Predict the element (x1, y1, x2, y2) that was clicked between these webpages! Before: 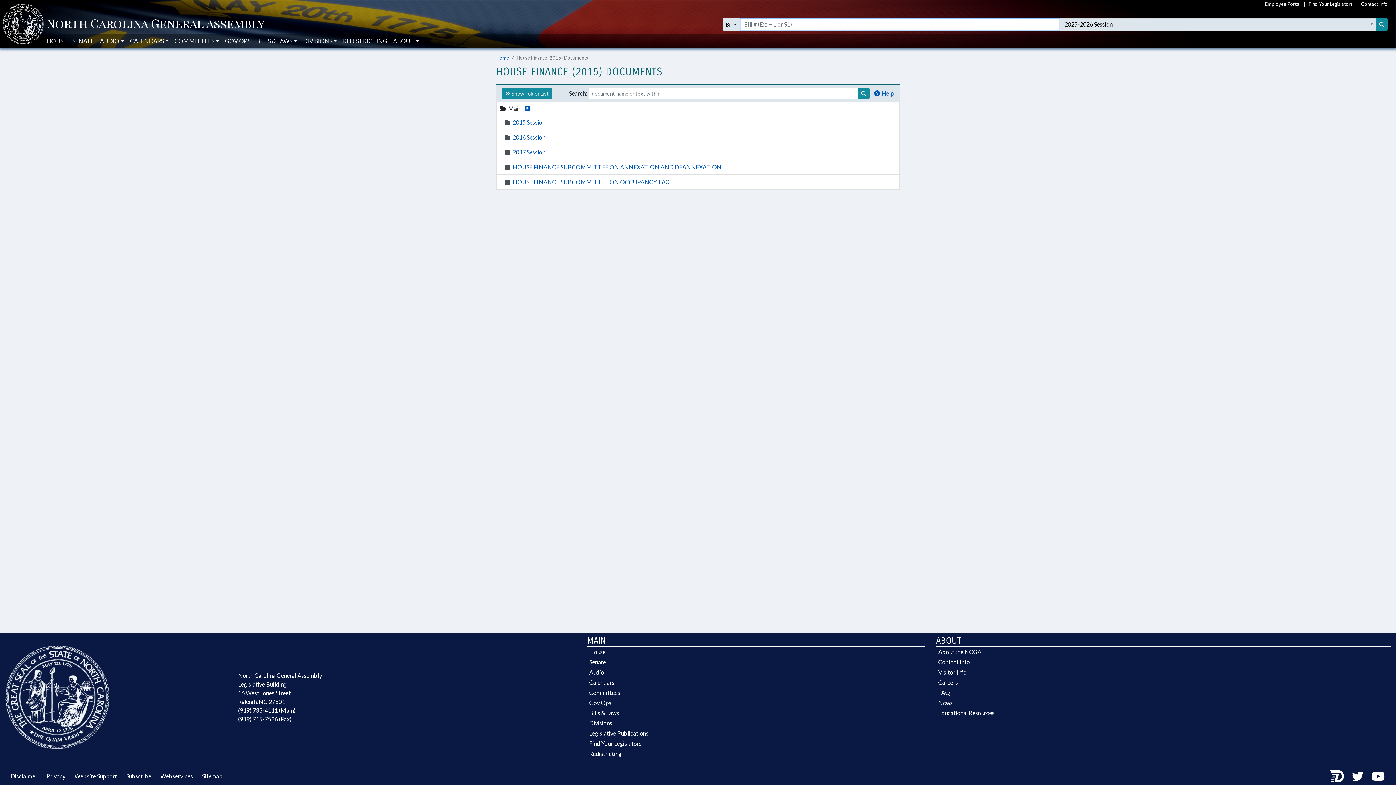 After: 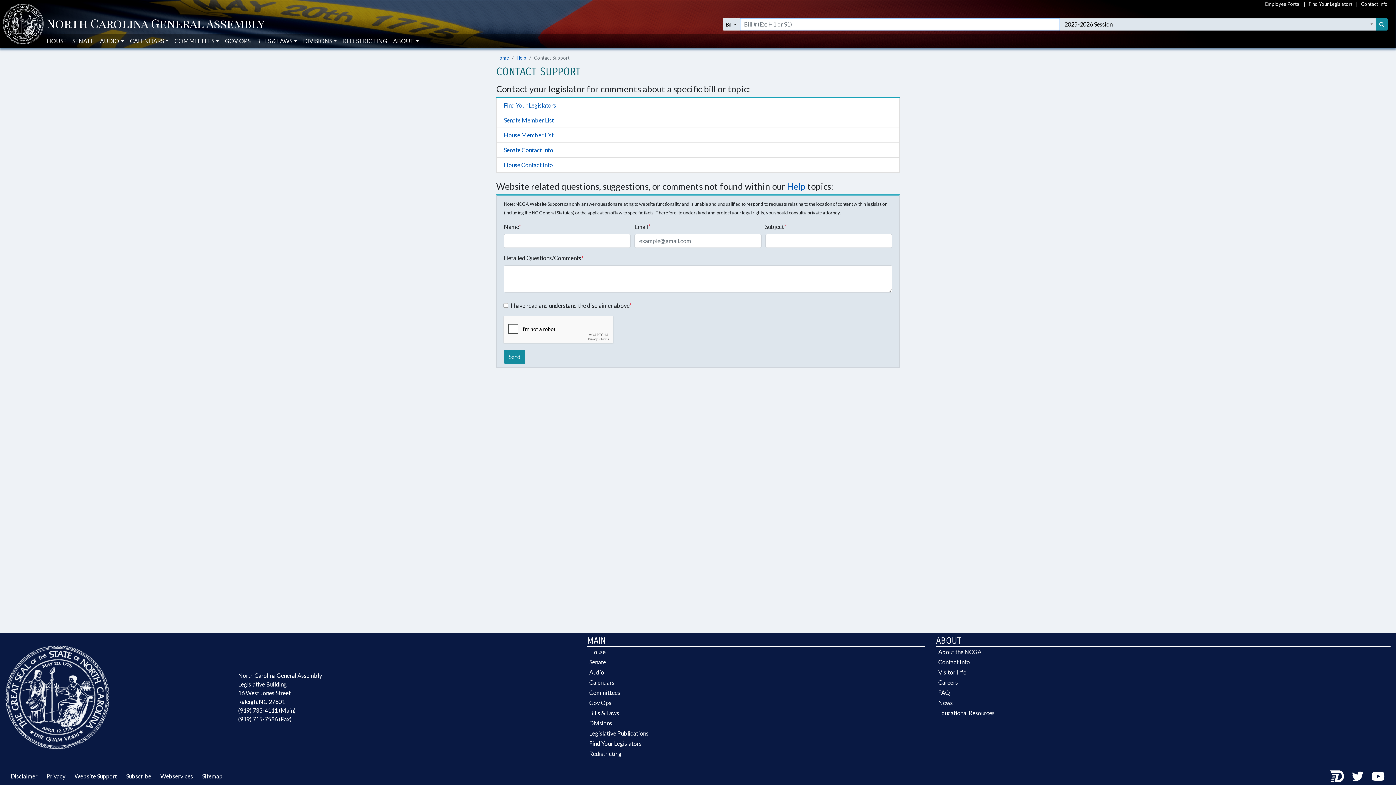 Action: bbox: (69, 773, 120, 780) label: Website Support